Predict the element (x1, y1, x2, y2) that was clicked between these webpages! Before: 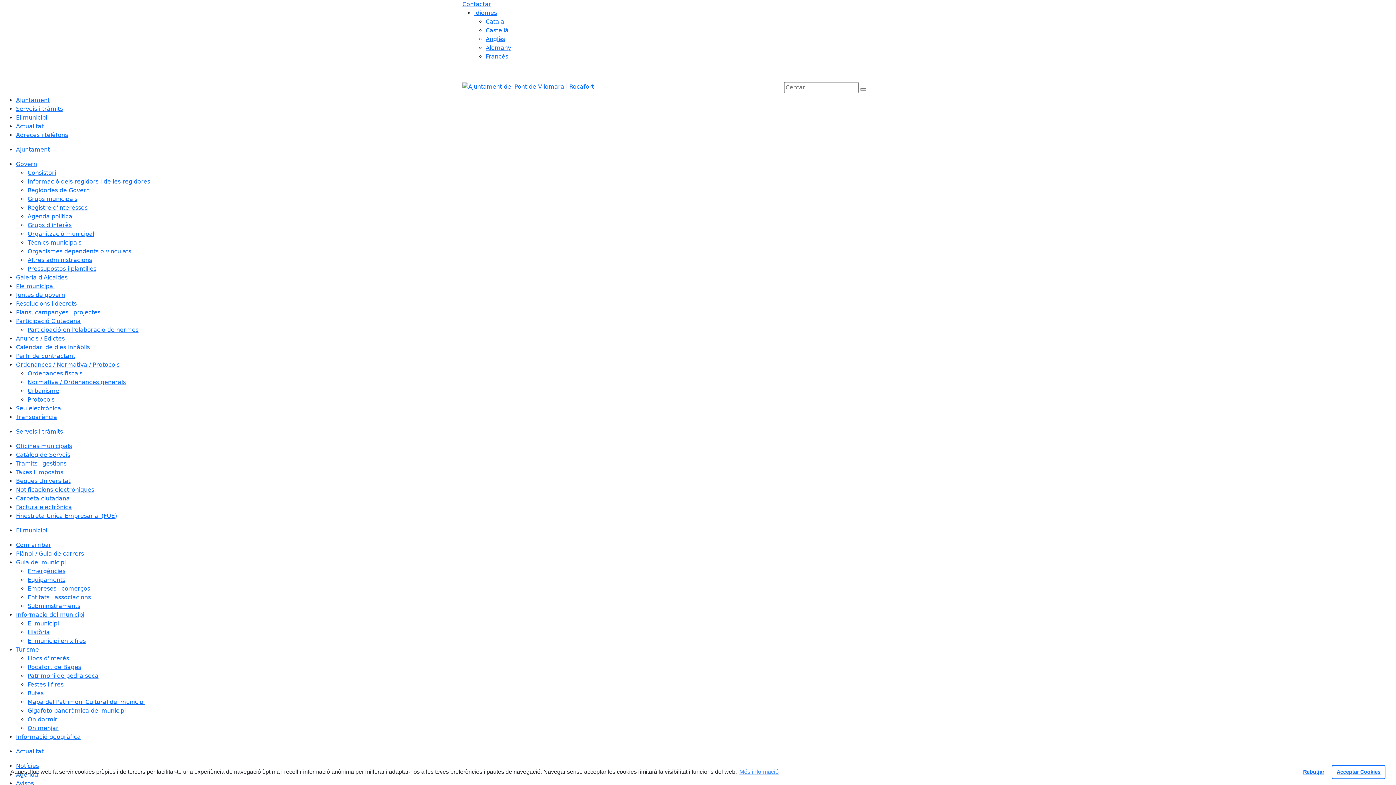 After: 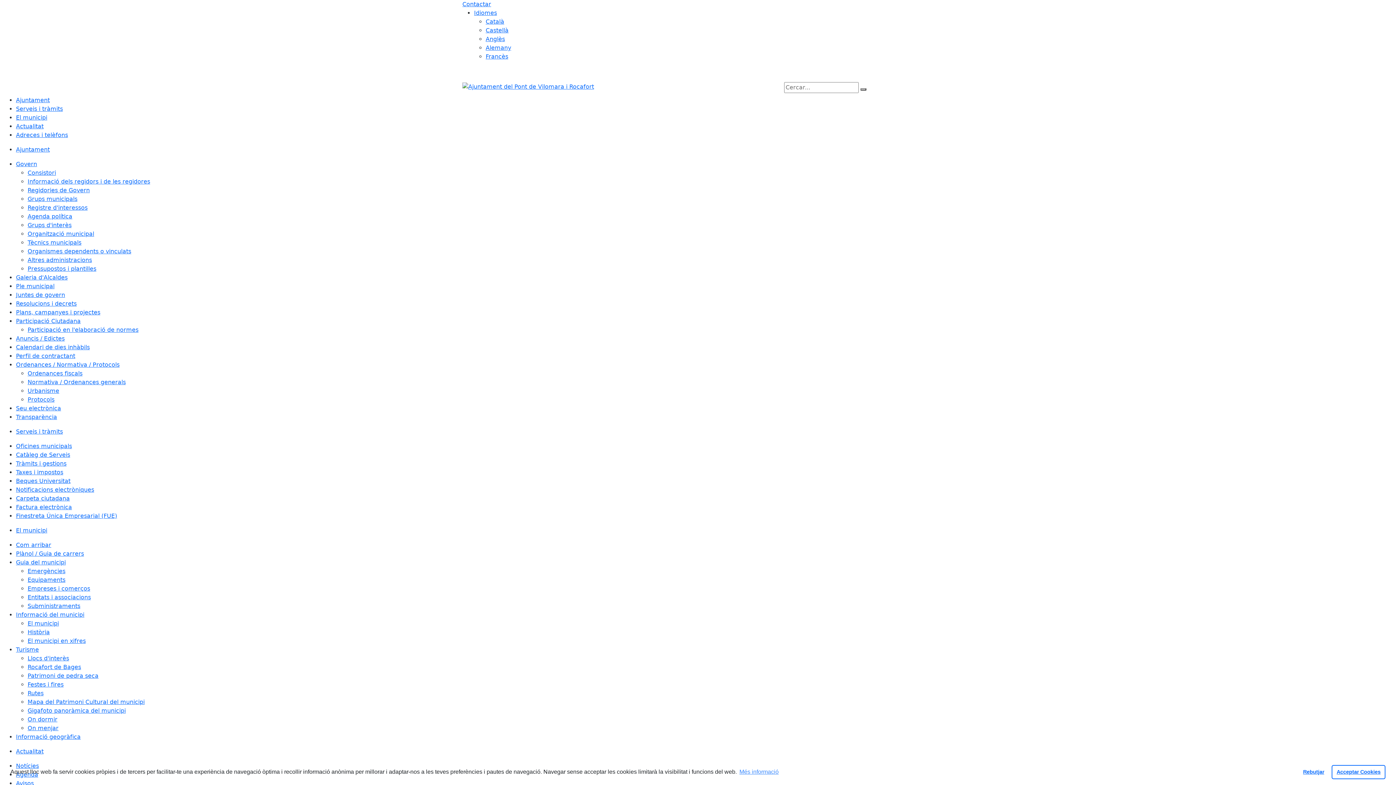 Action: bbox: (16, 428, 62, 435) label: Serveis i tràmits